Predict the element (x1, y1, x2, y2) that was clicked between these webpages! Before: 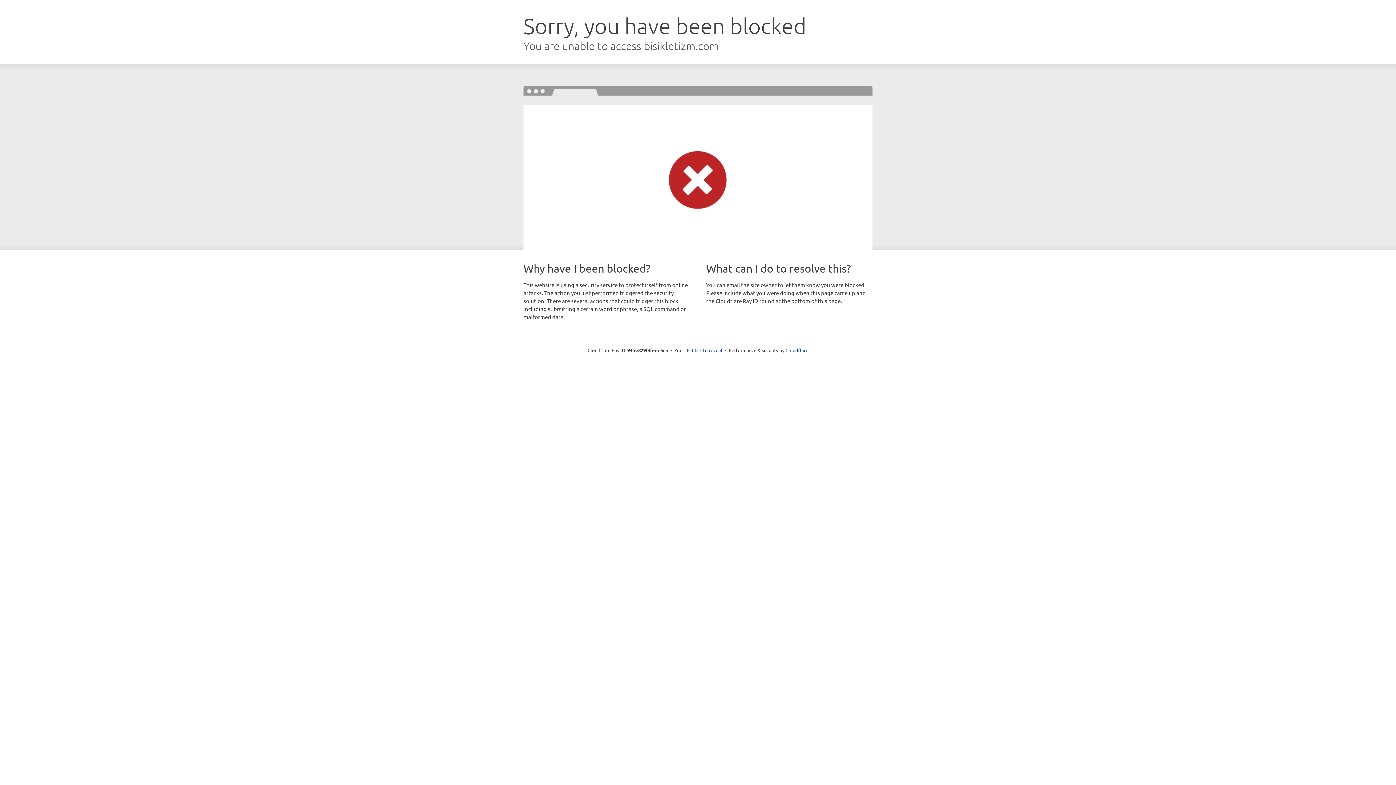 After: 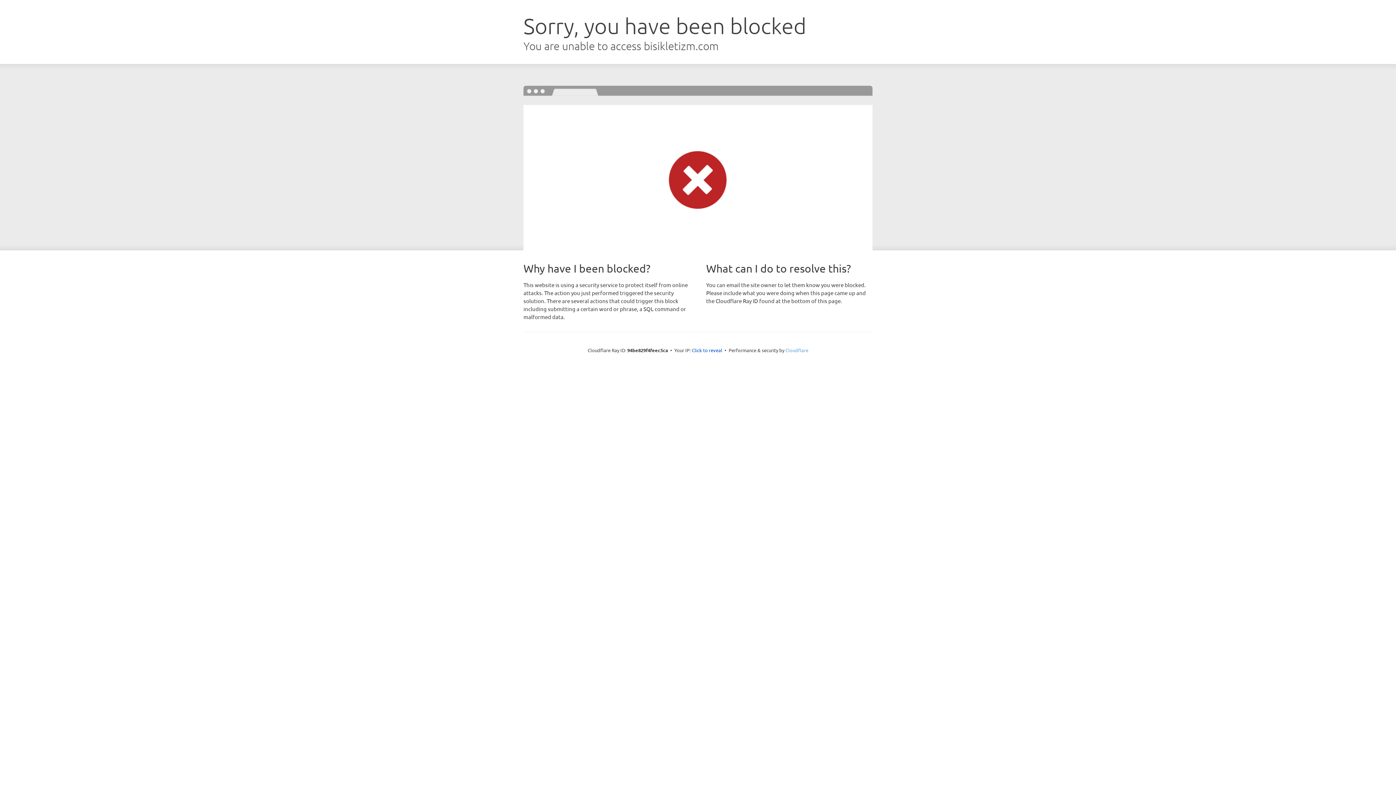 Action: bbox: (785, 347, 808, 353) label: Cloudflare